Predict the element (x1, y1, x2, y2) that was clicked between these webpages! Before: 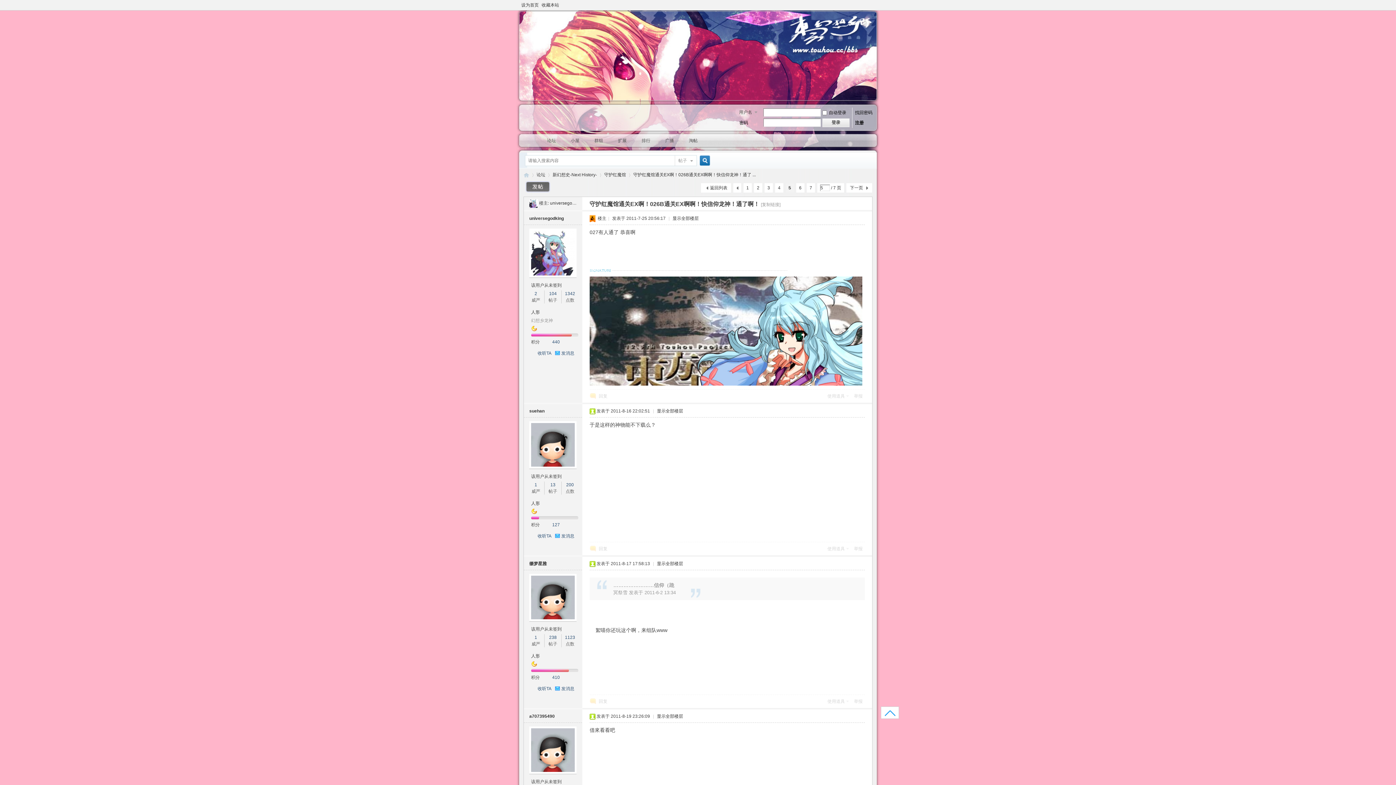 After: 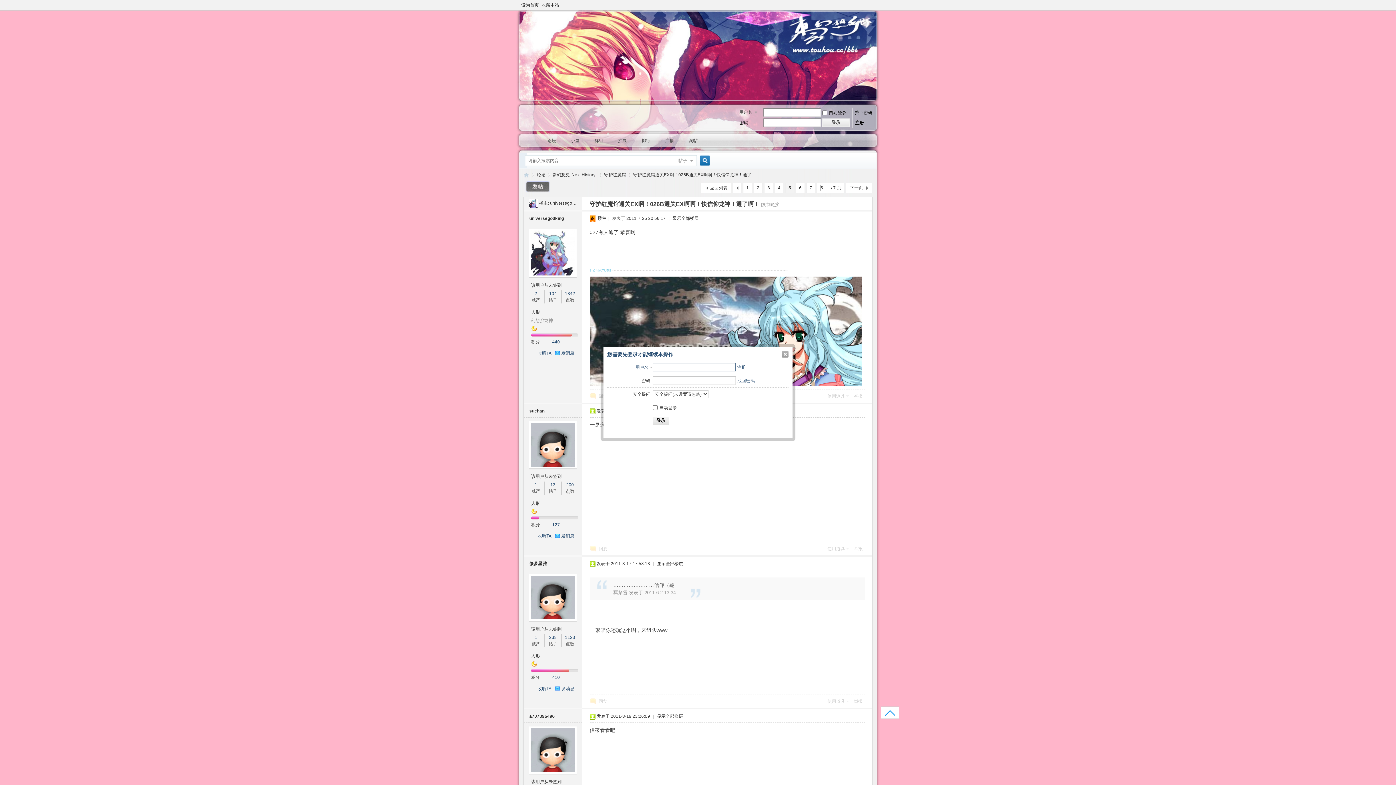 Action: bbox: (523, 181, 552, 193)